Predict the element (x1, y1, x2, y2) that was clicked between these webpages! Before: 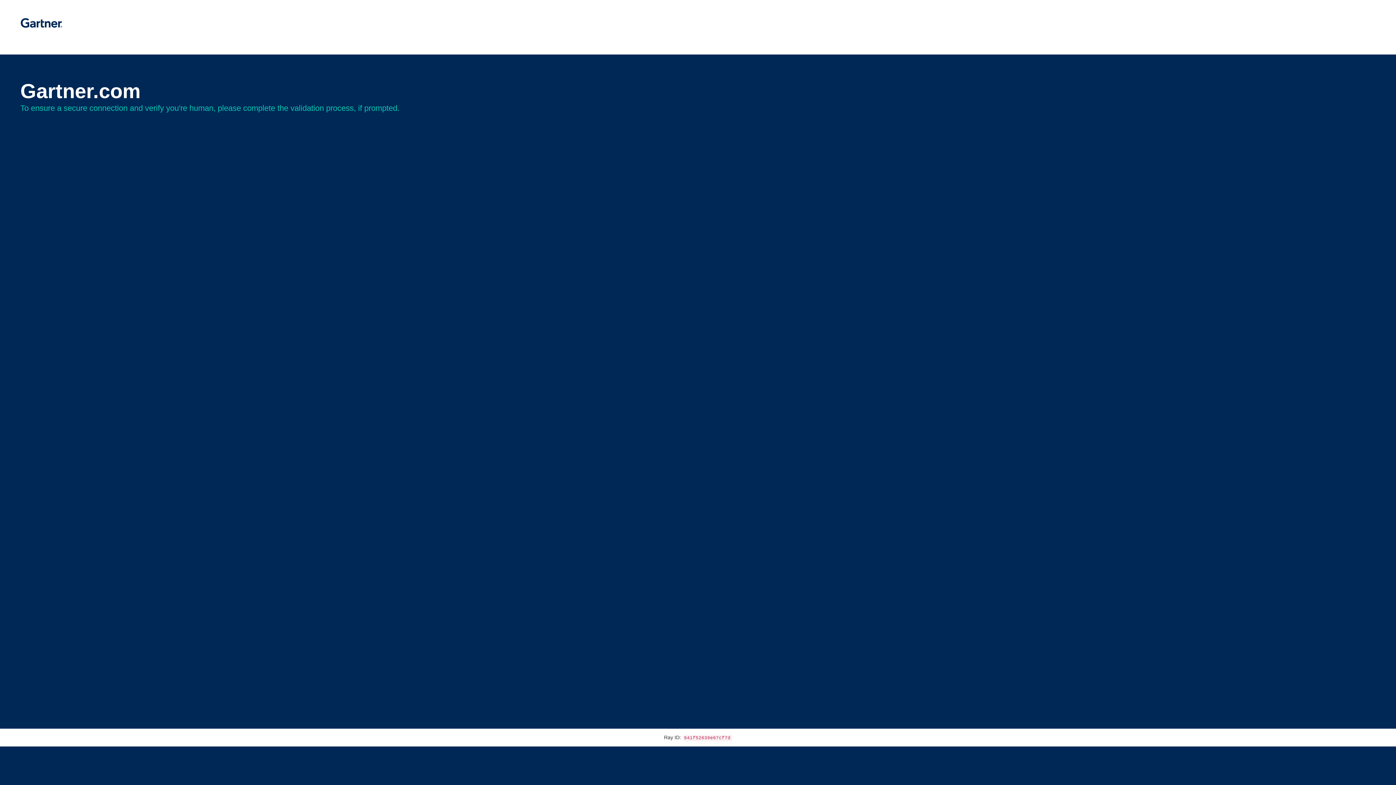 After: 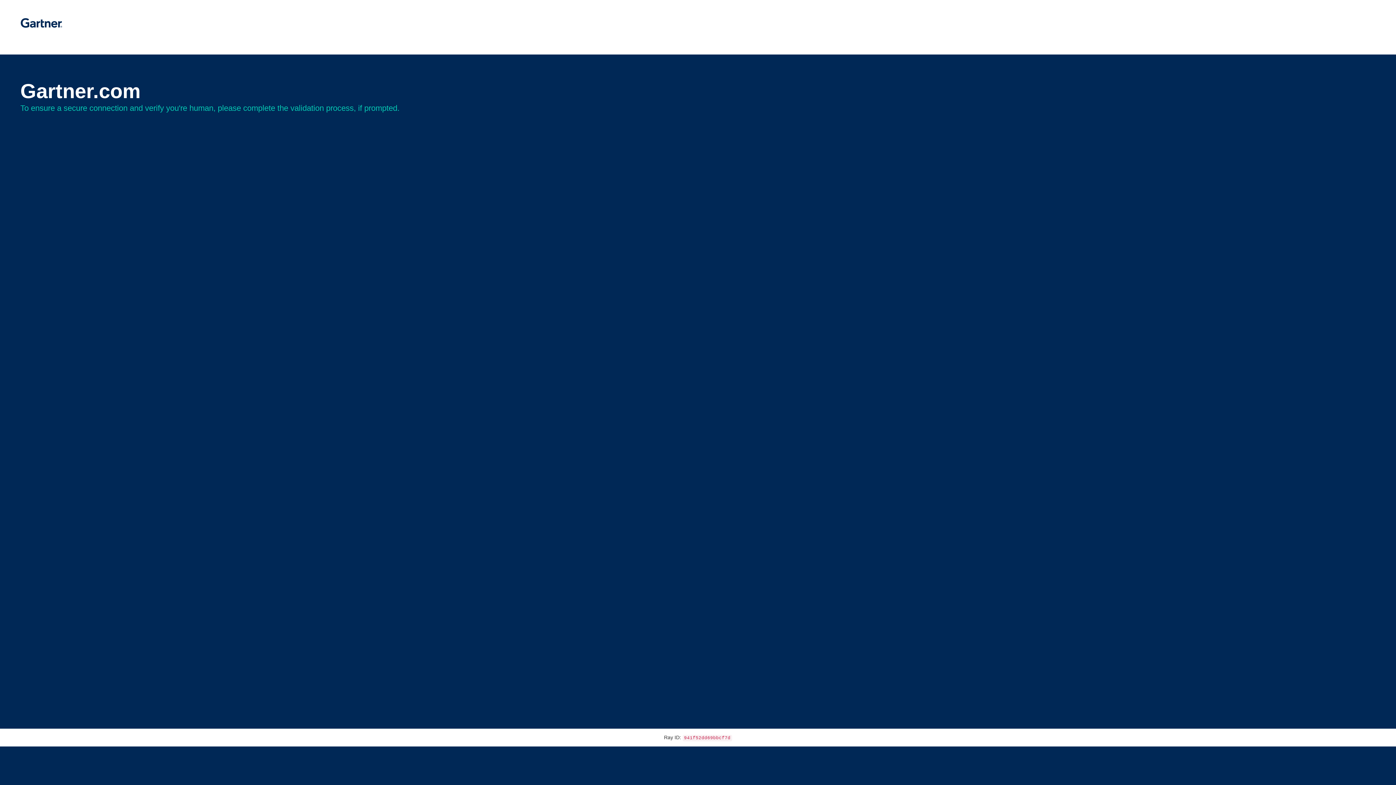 Action: bbox: (20, 30, 62, 35)